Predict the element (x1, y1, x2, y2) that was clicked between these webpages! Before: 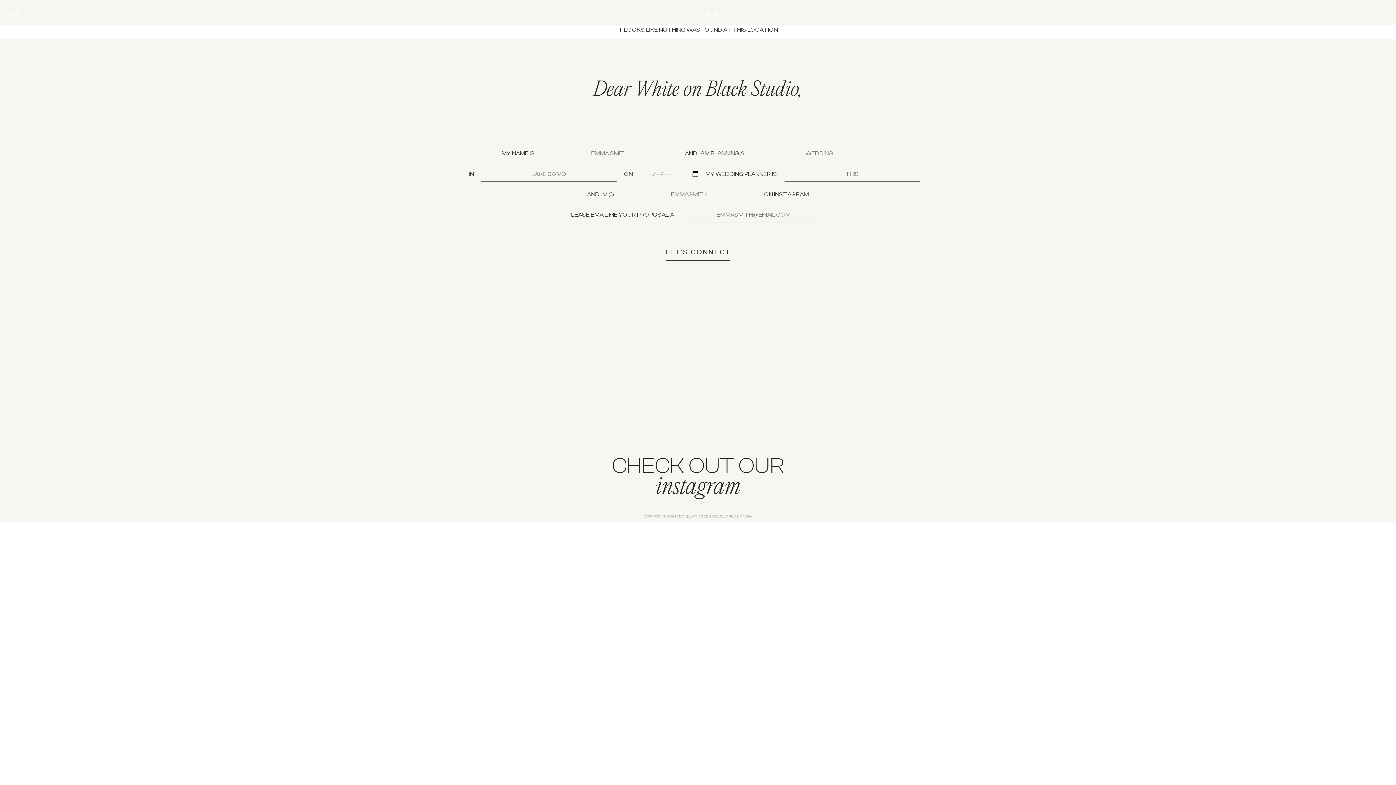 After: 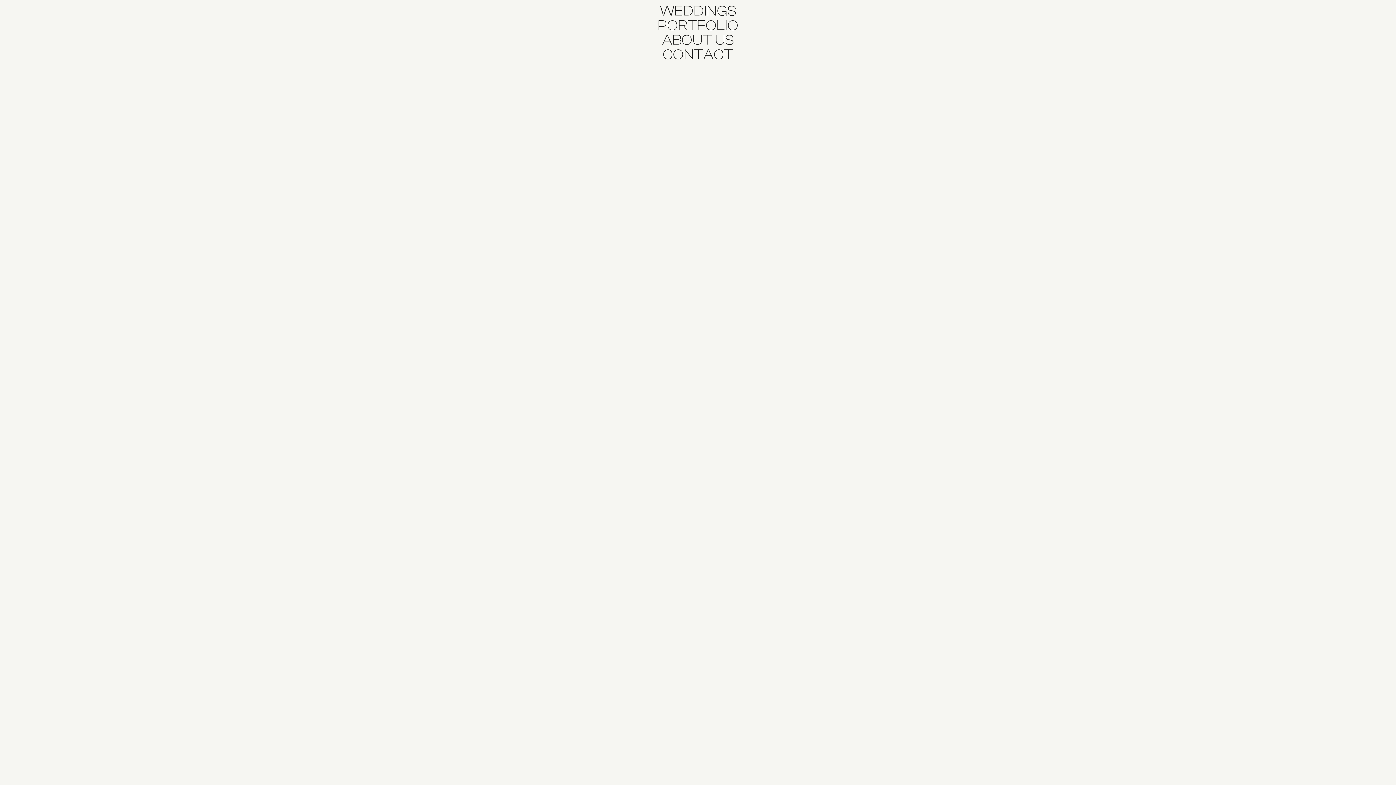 Action: label: MENU bbox: (701, 10, 722, 18)